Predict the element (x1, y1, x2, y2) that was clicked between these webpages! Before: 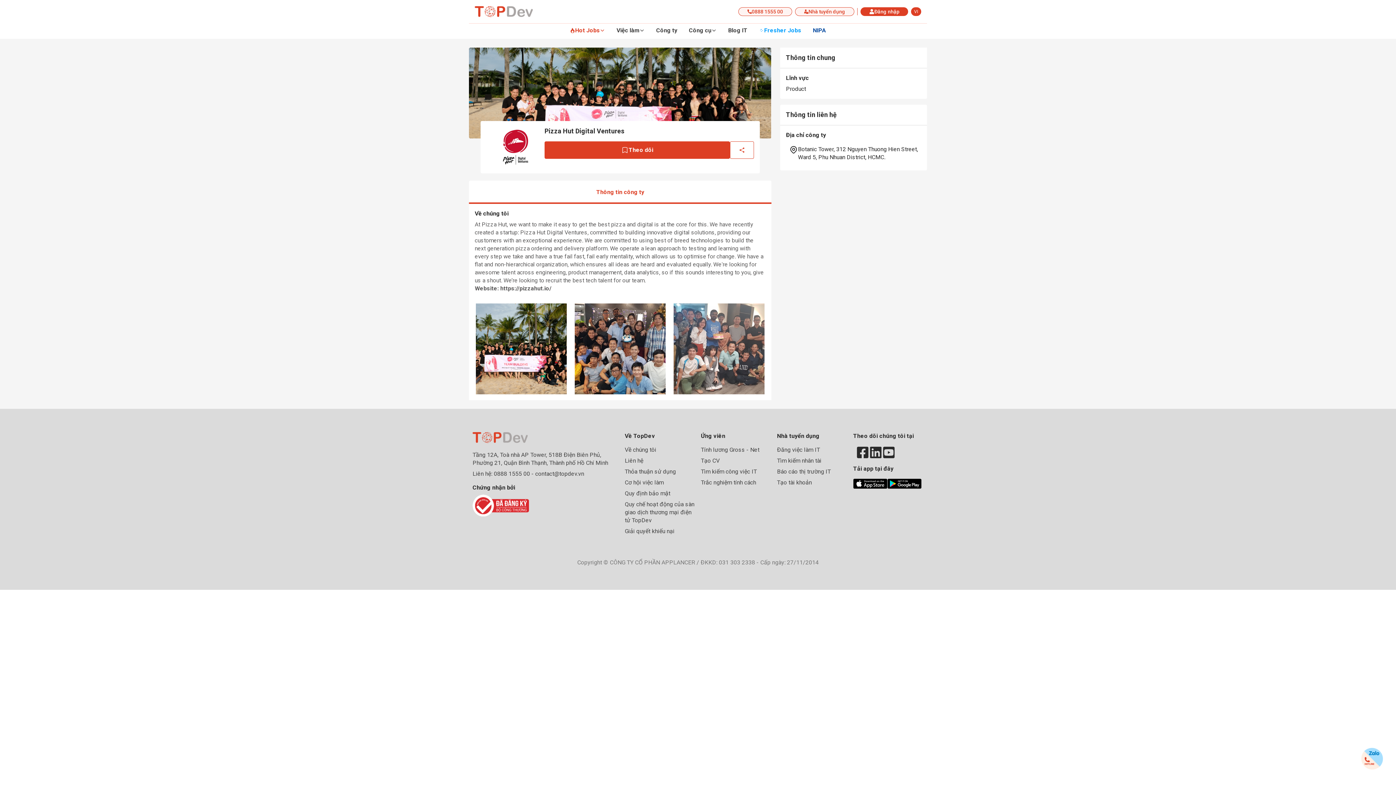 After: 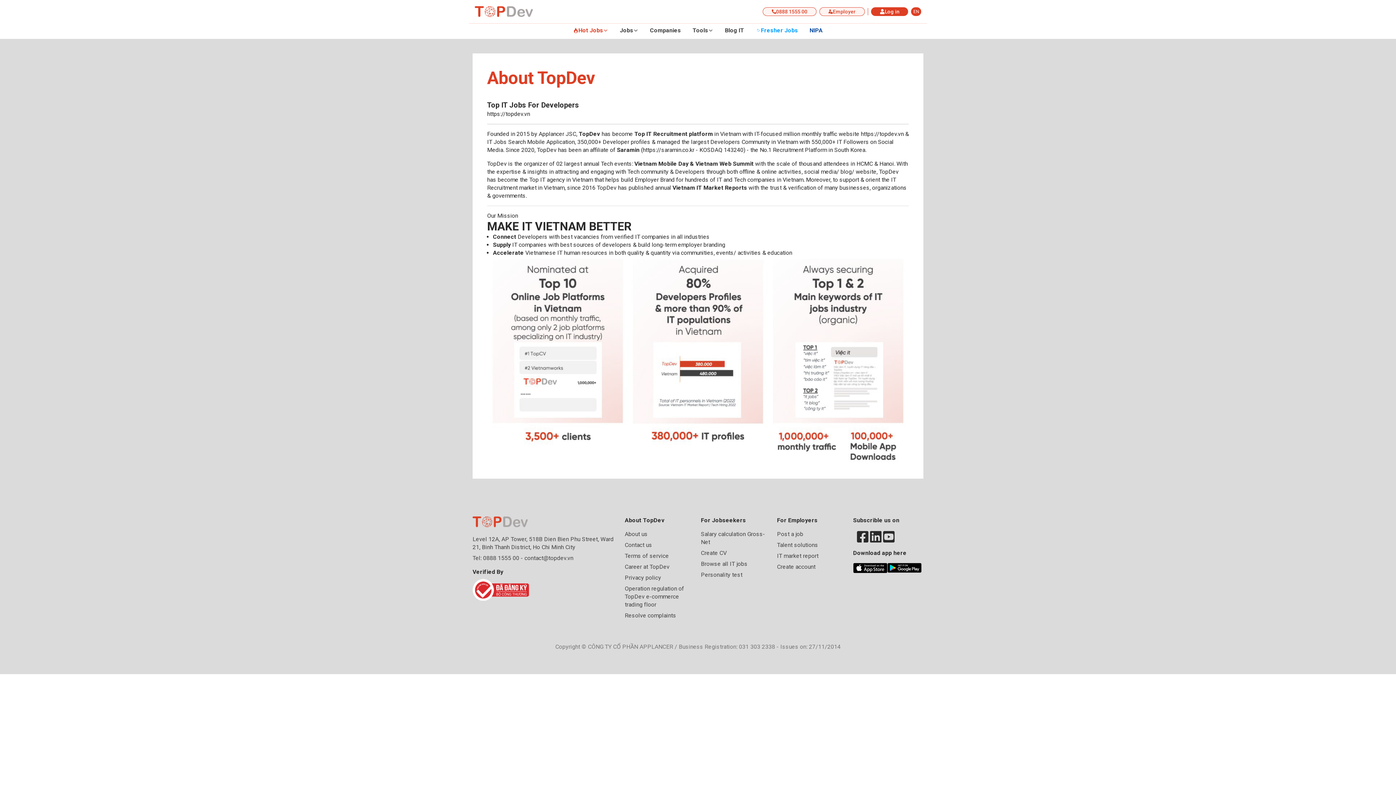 Action: bbox: (624, 446, 656, 453) label: Về chúng tôi